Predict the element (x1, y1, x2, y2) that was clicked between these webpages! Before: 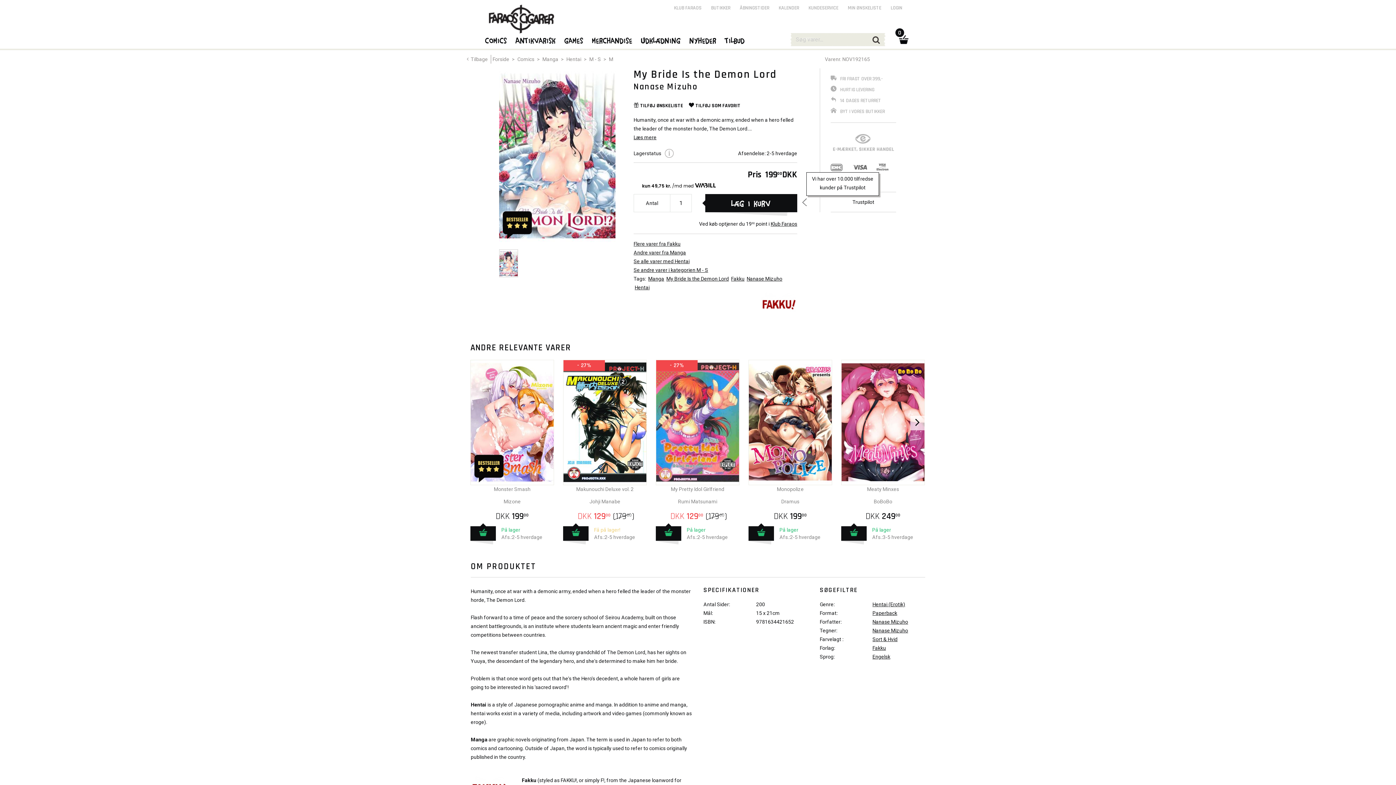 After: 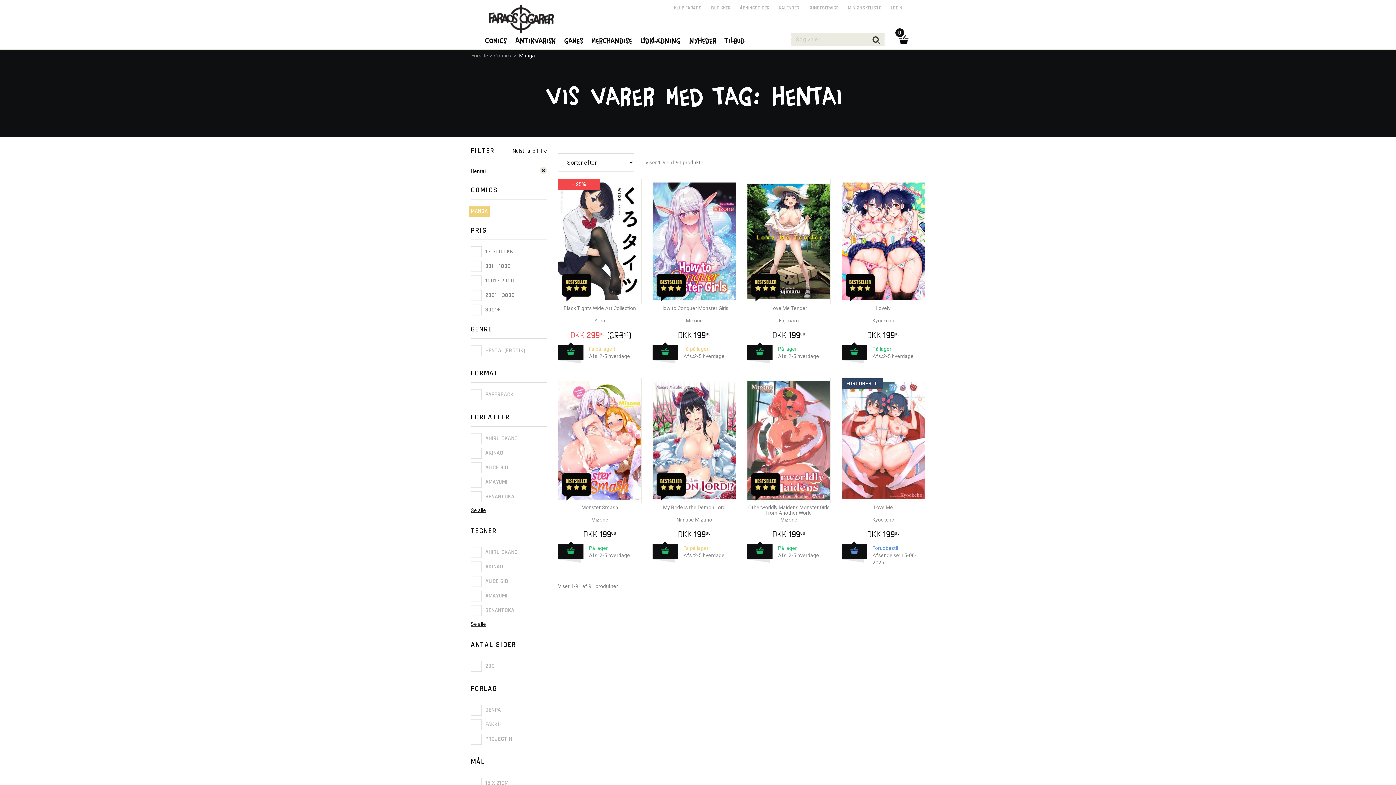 Action: bbox: (634, 284, 649, 290) label: Hentai